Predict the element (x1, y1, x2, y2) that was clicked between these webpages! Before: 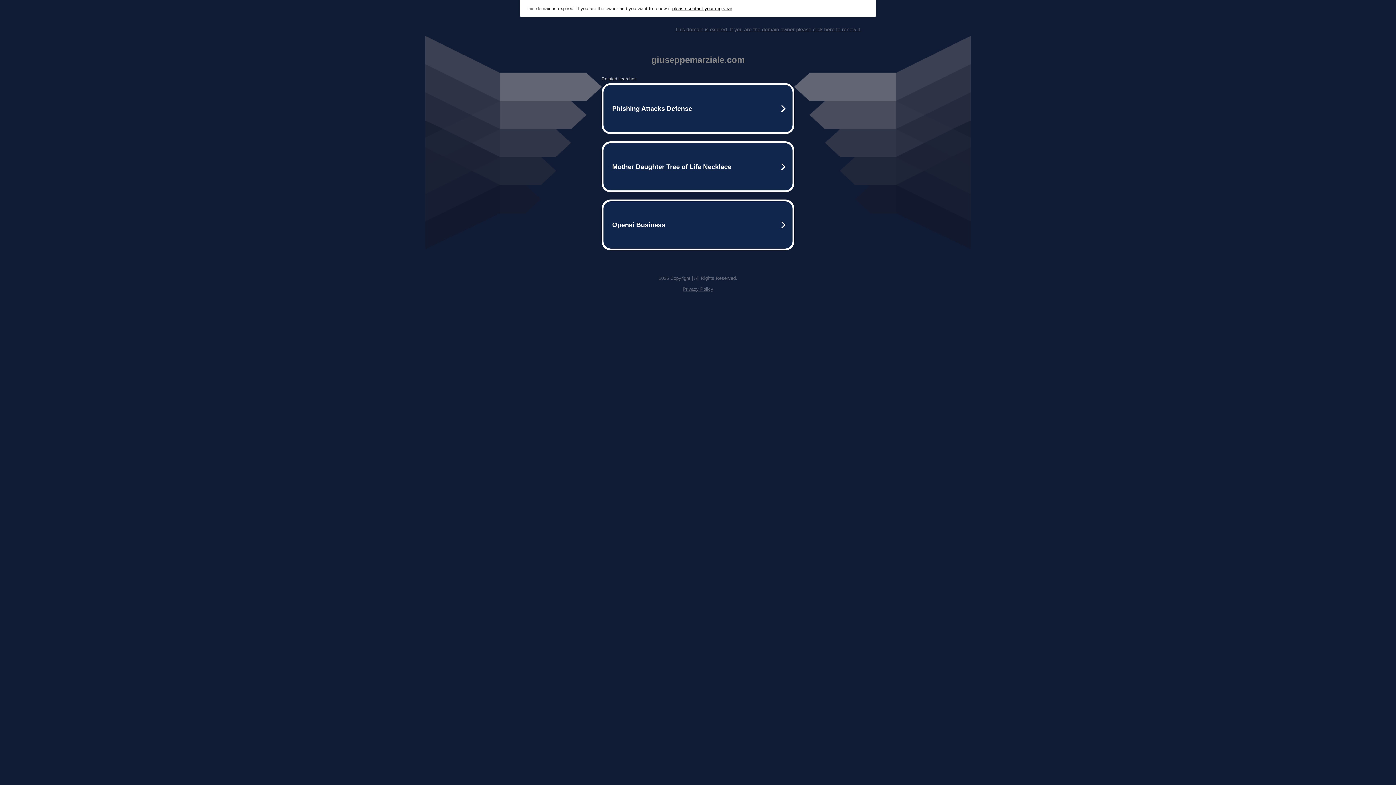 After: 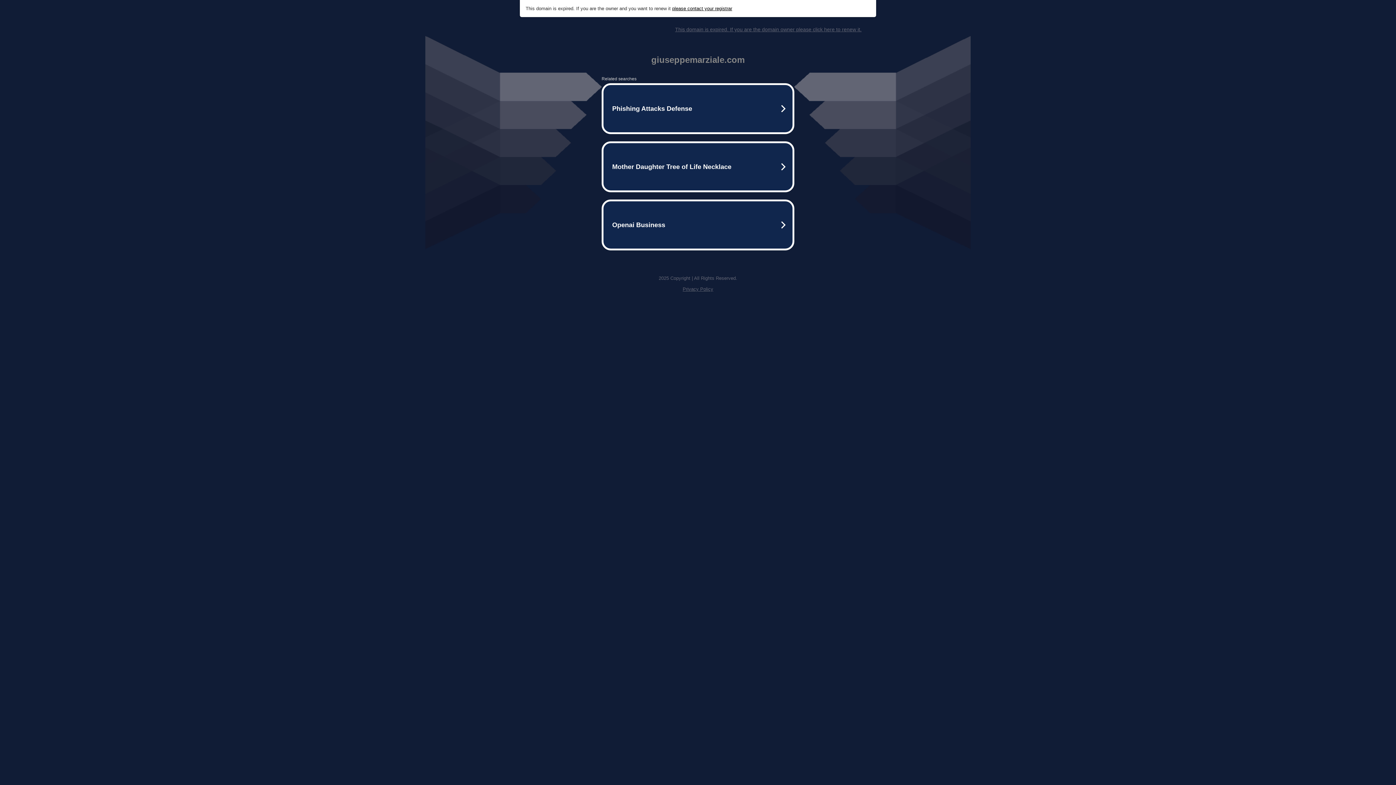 Action: bbox: (682, 286, 713, 292) label: Privacy Policy